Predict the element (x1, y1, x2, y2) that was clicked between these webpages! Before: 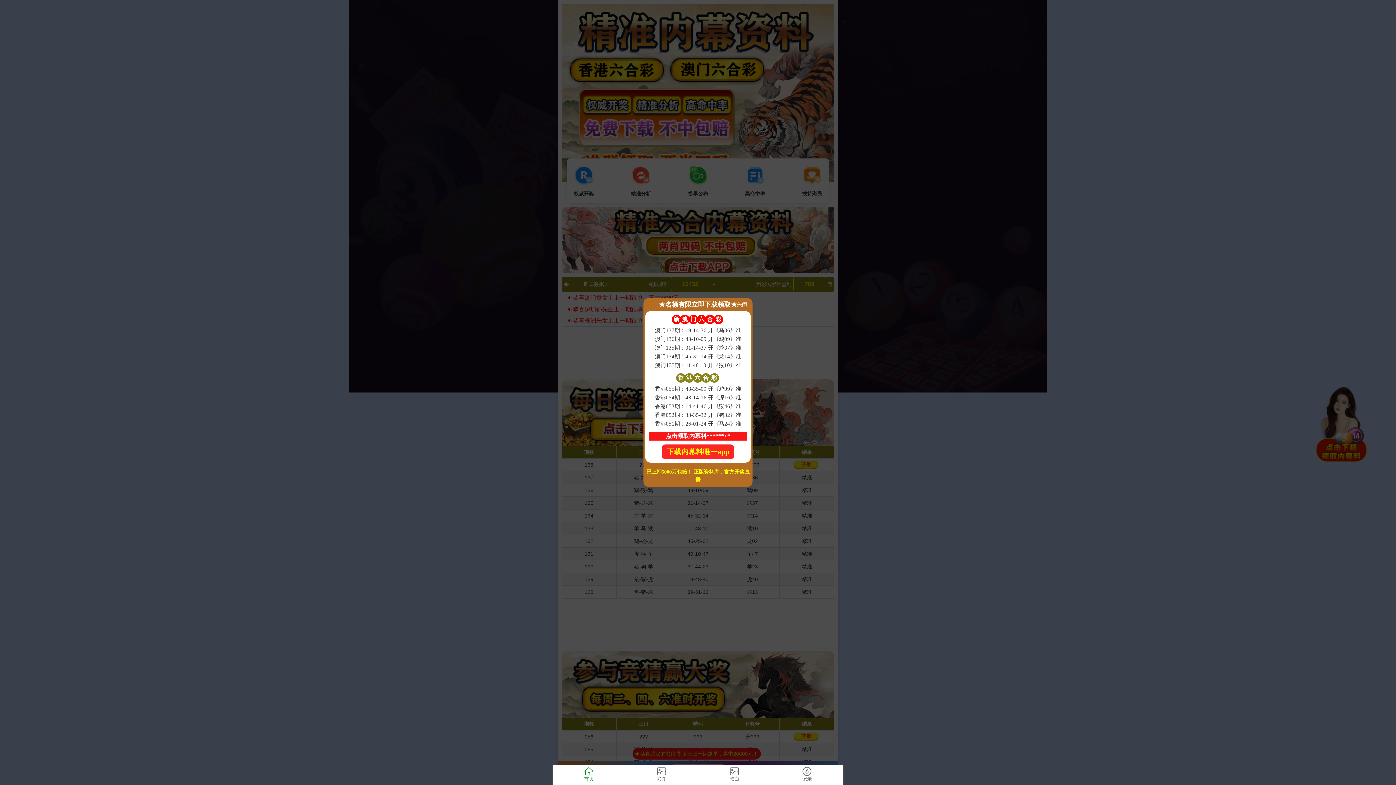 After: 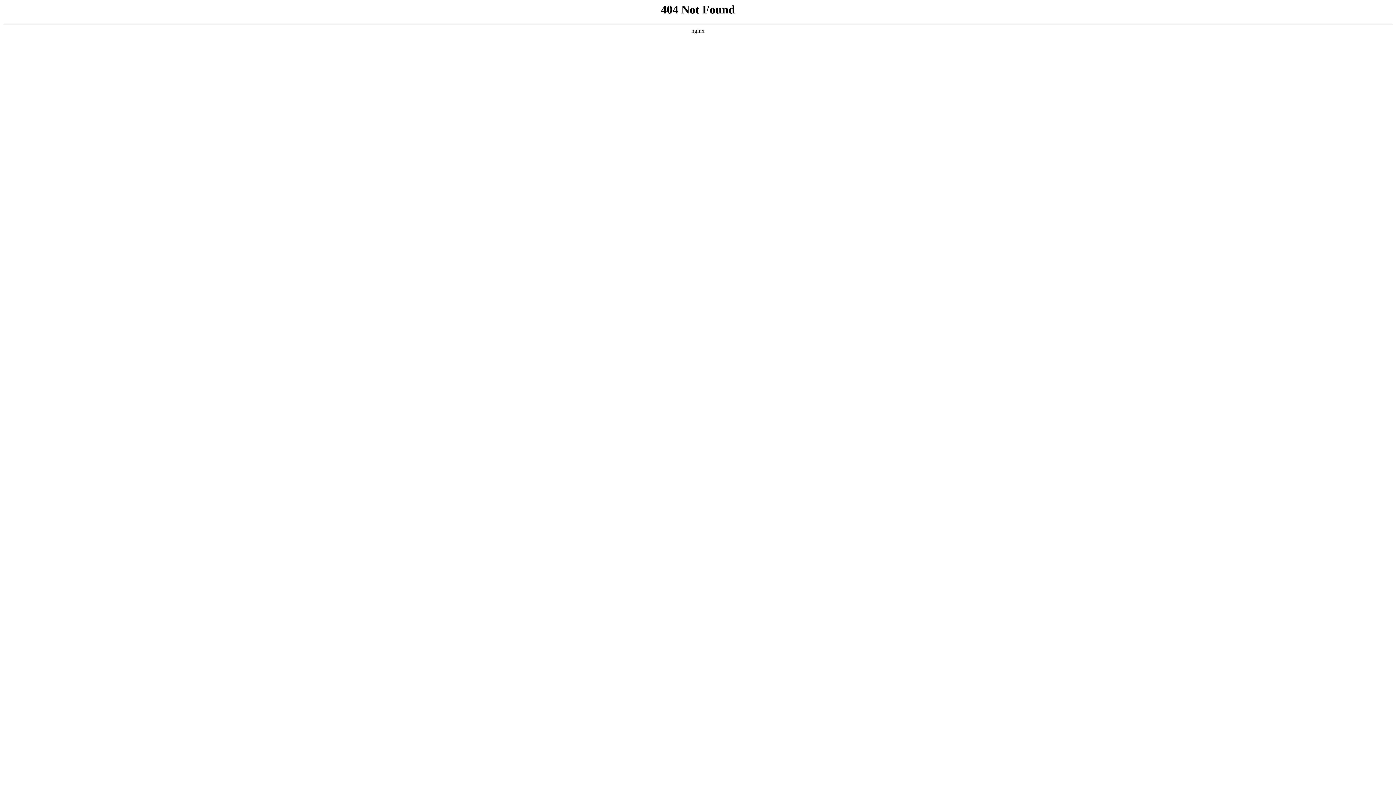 Action: bbox: (770, 765, 843, 785) label: 记录